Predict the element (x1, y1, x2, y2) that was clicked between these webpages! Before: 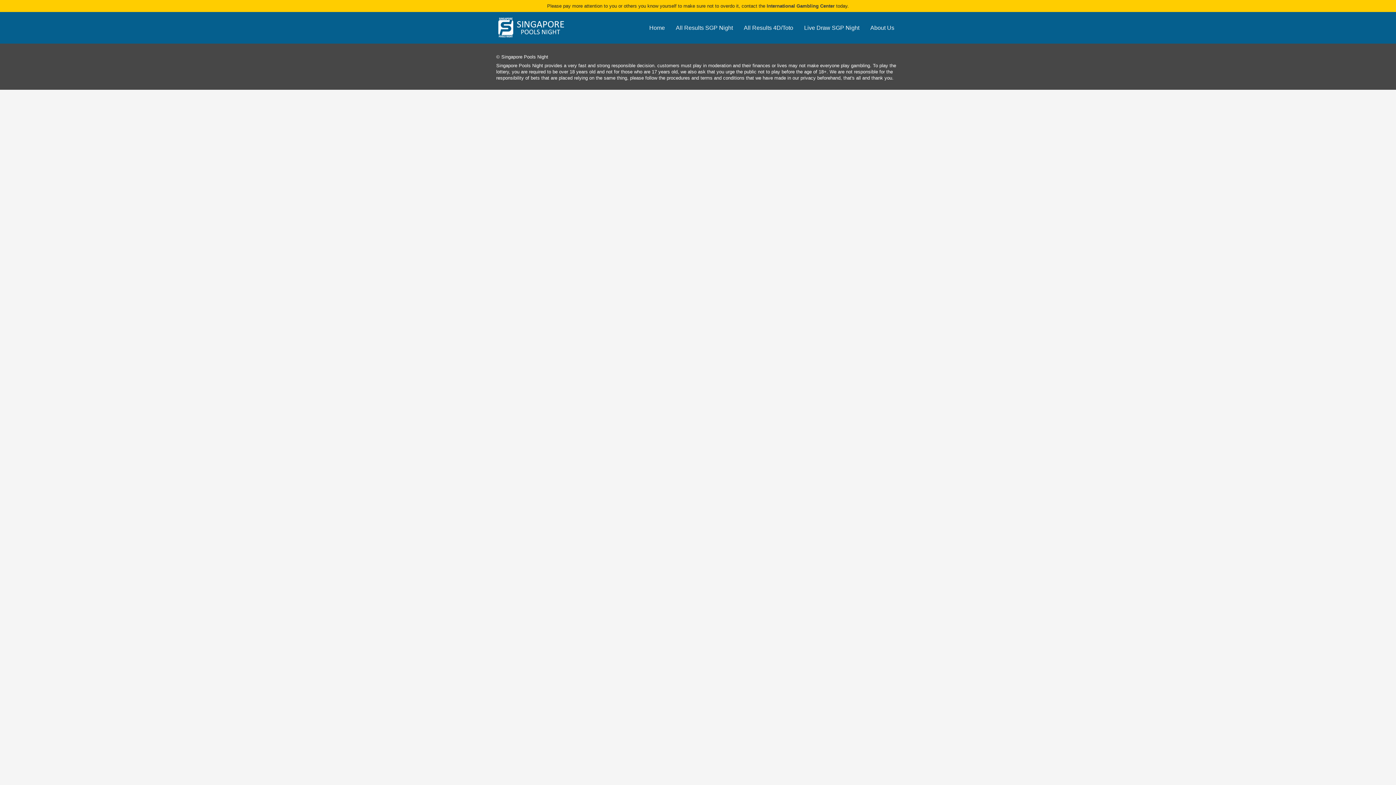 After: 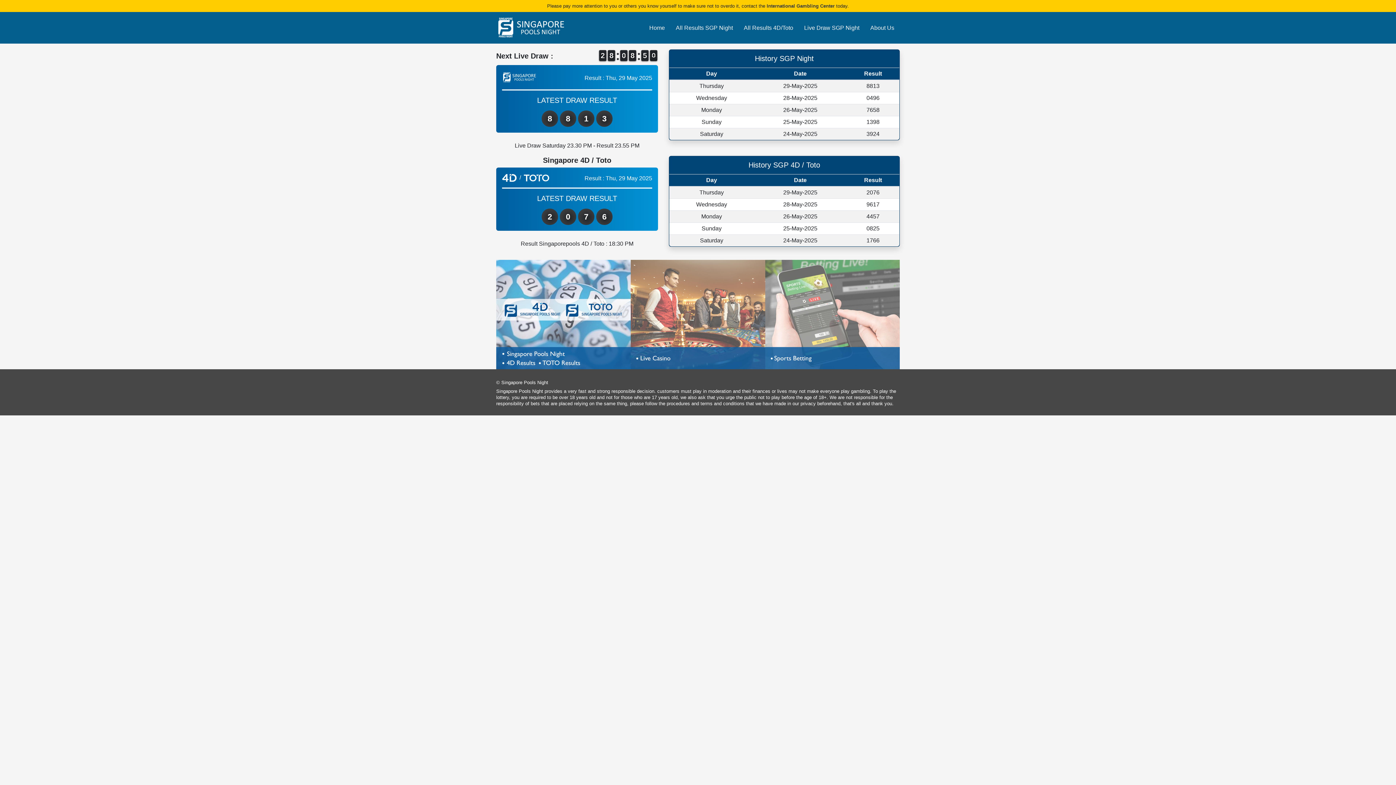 Action: bbox: (766, 3, 834, 8) label: International Gambling Center